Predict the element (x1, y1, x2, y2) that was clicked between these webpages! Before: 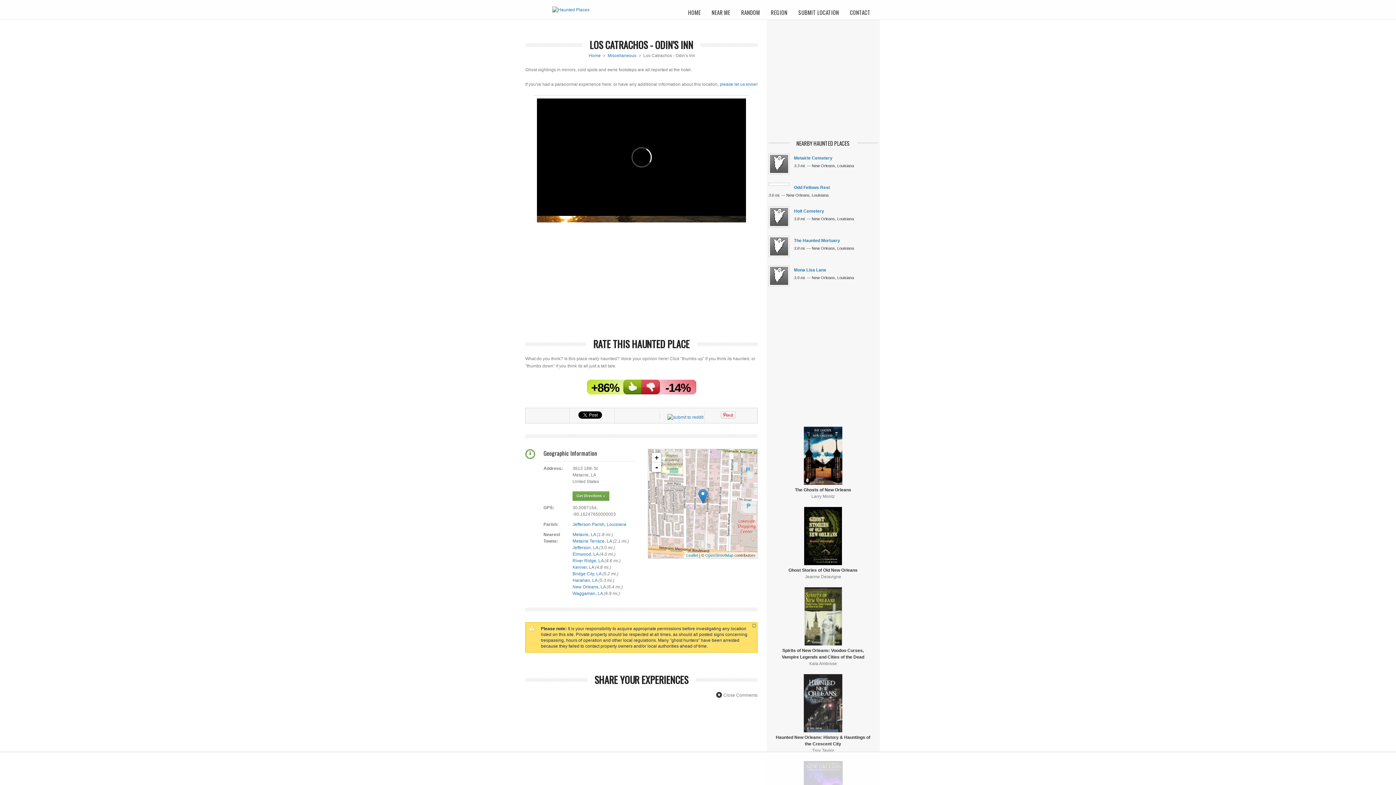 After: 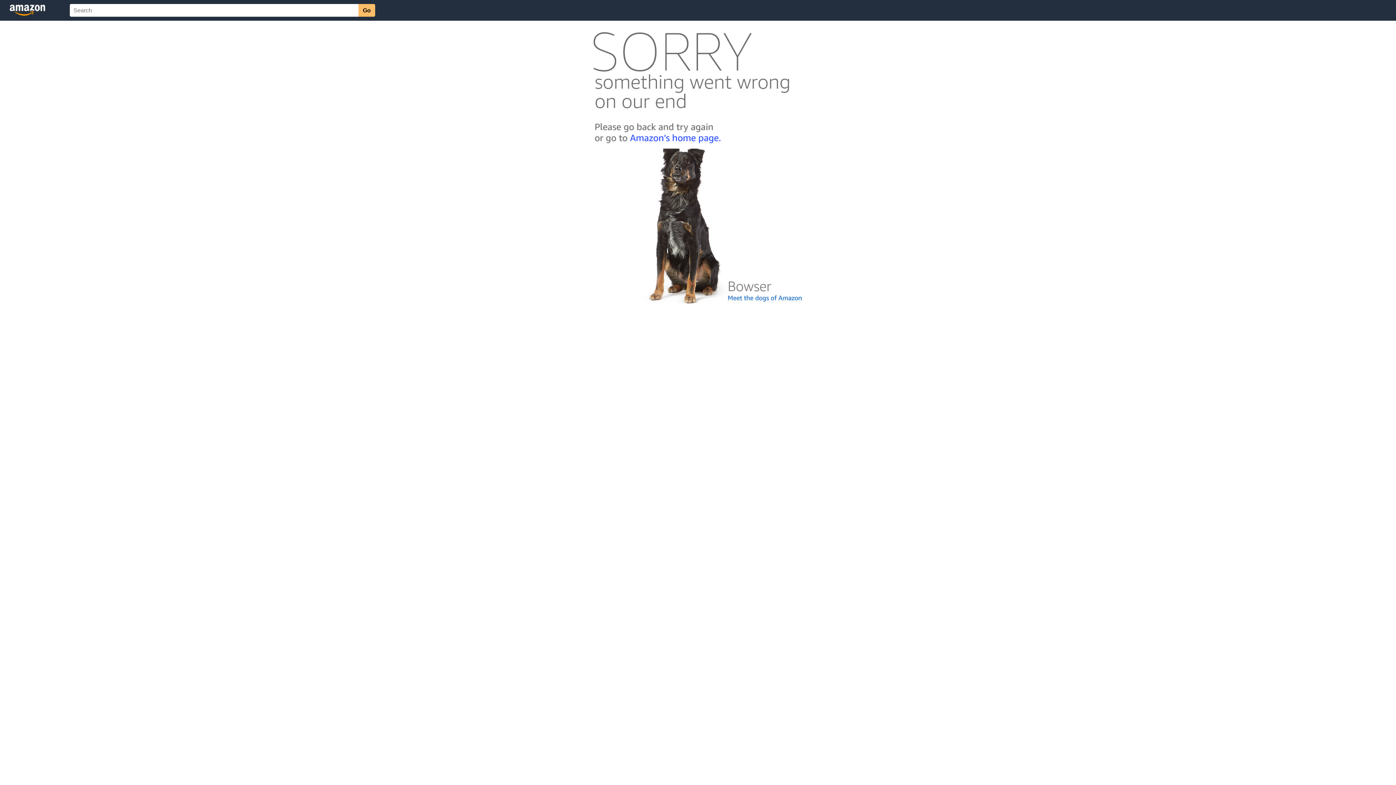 Action: bbox: (804, 728, 842, 733)